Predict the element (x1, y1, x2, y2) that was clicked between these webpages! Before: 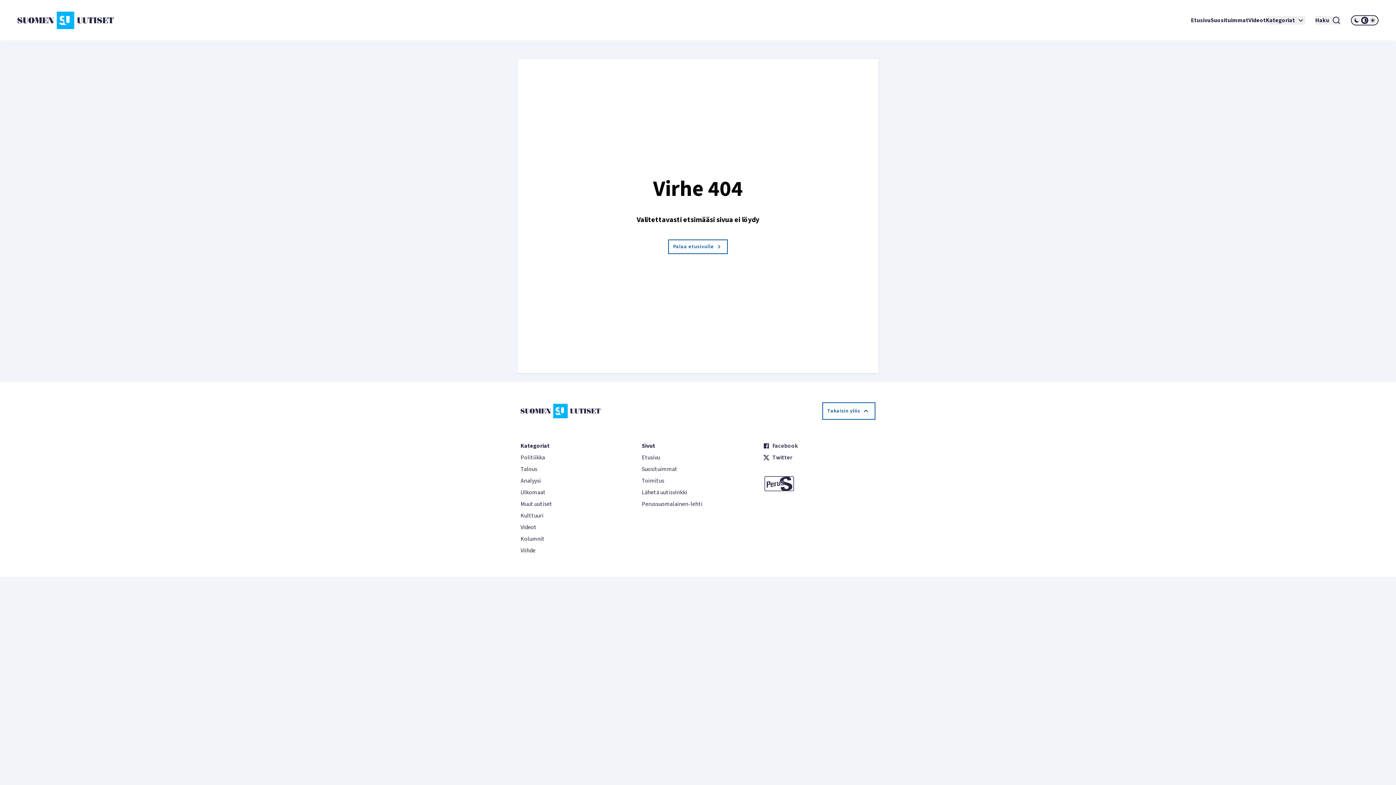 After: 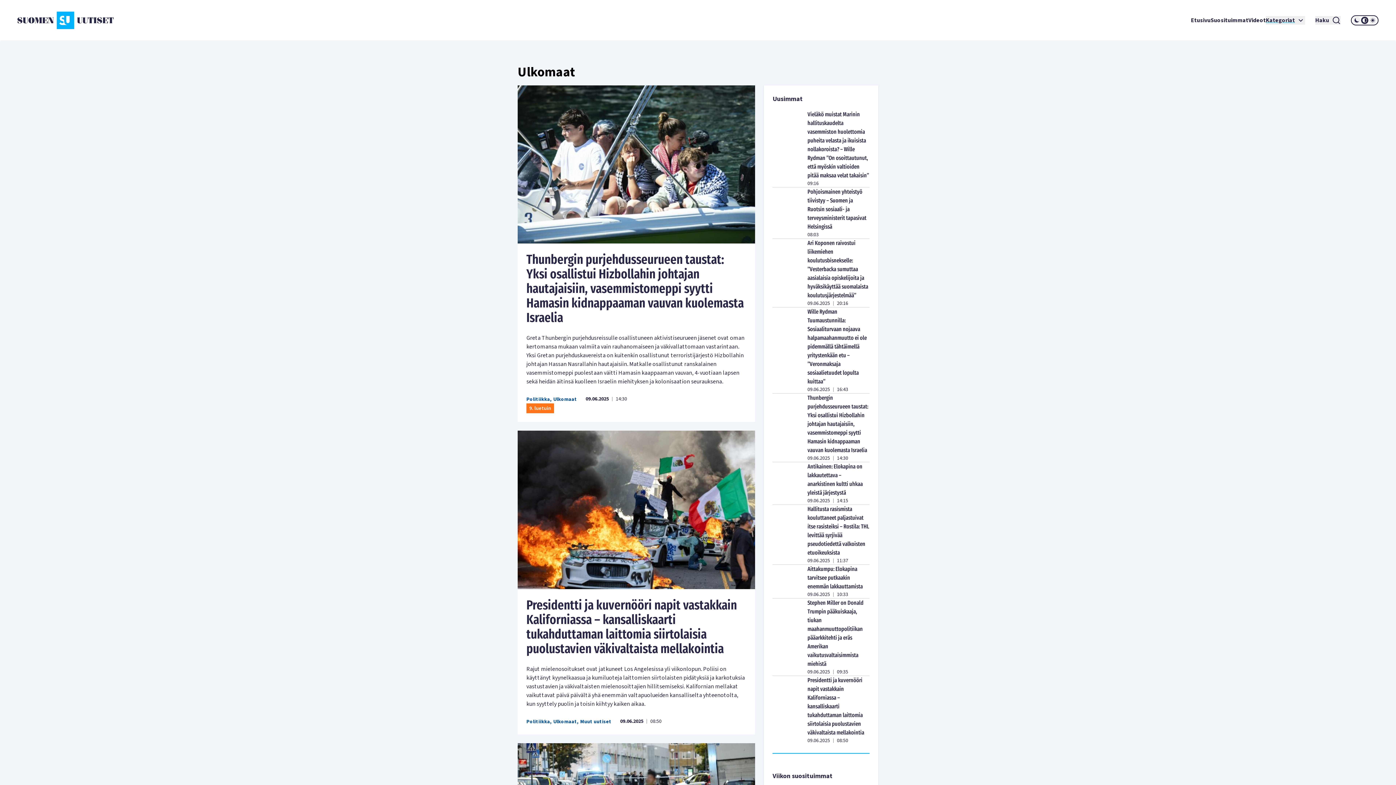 Action: label: Ulkomaat bbox: (520, 488, 545, 496)